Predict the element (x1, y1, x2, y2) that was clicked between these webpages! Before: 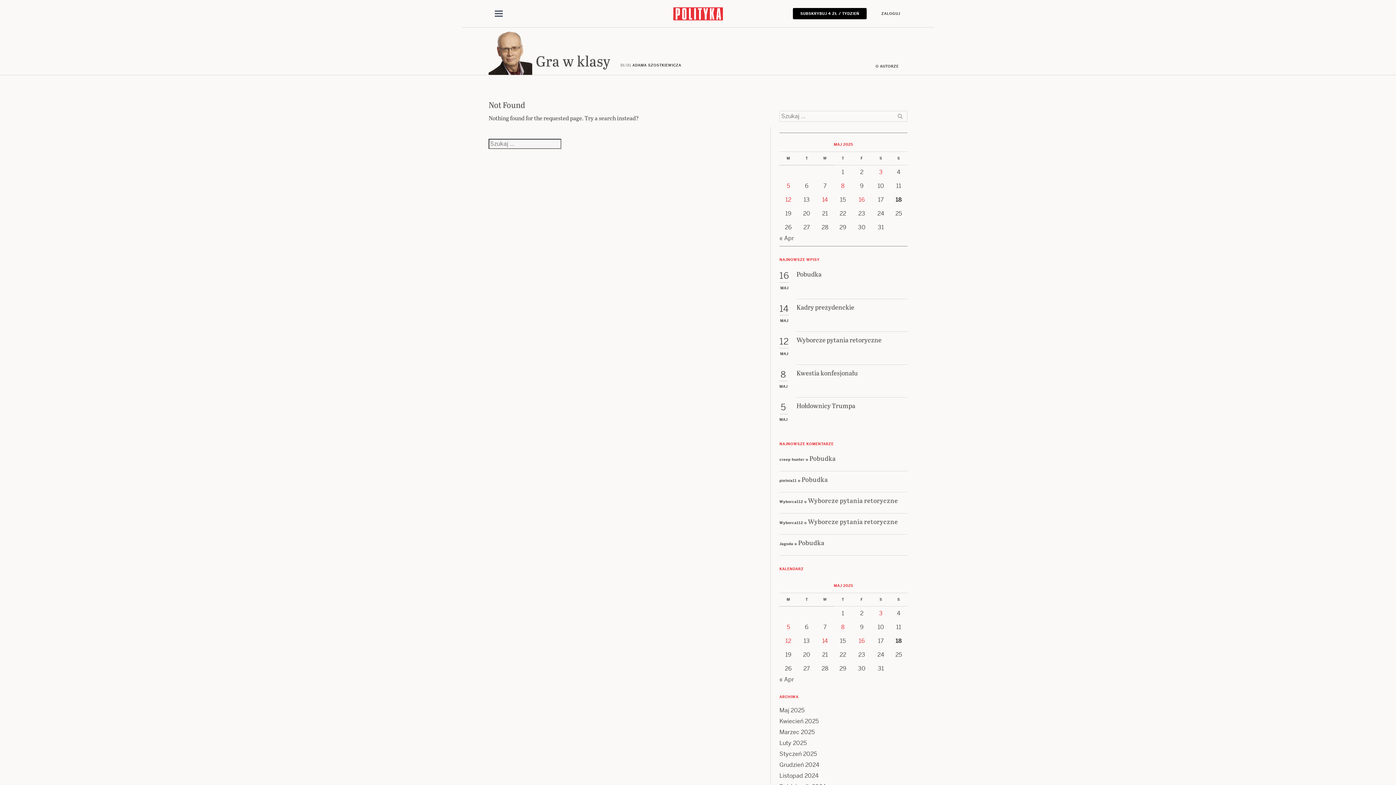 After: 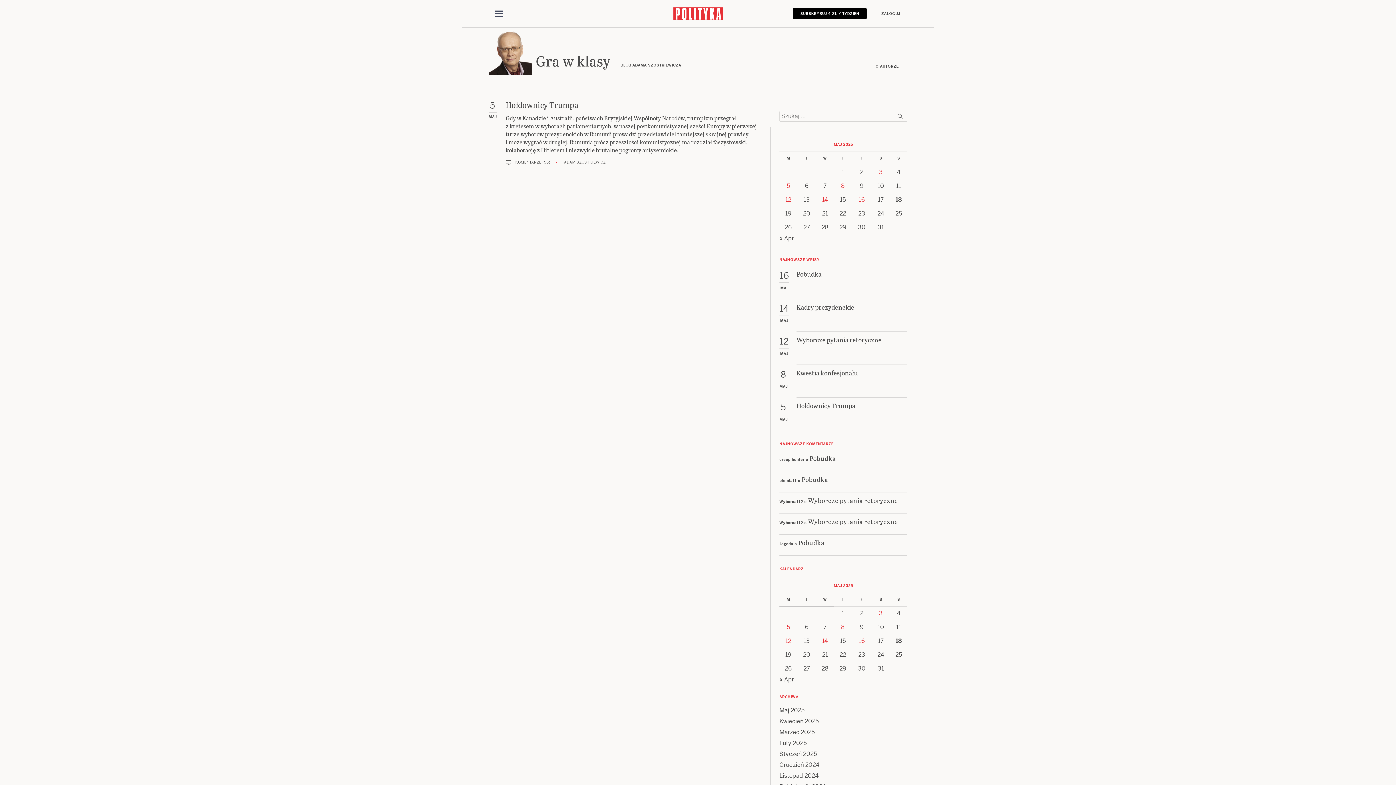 Action: label: Posts published on 5 May 2025 bbox: (786, 623, 790, 631)